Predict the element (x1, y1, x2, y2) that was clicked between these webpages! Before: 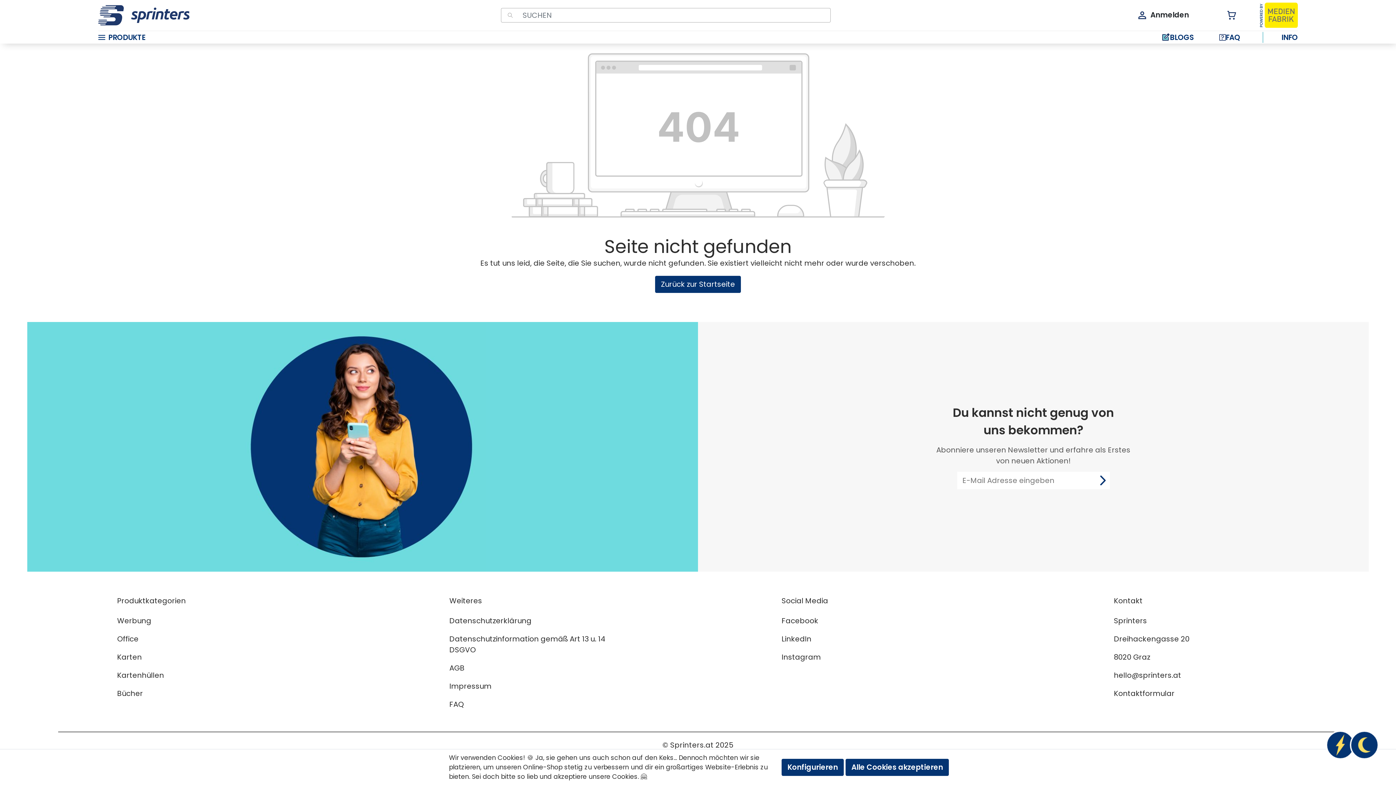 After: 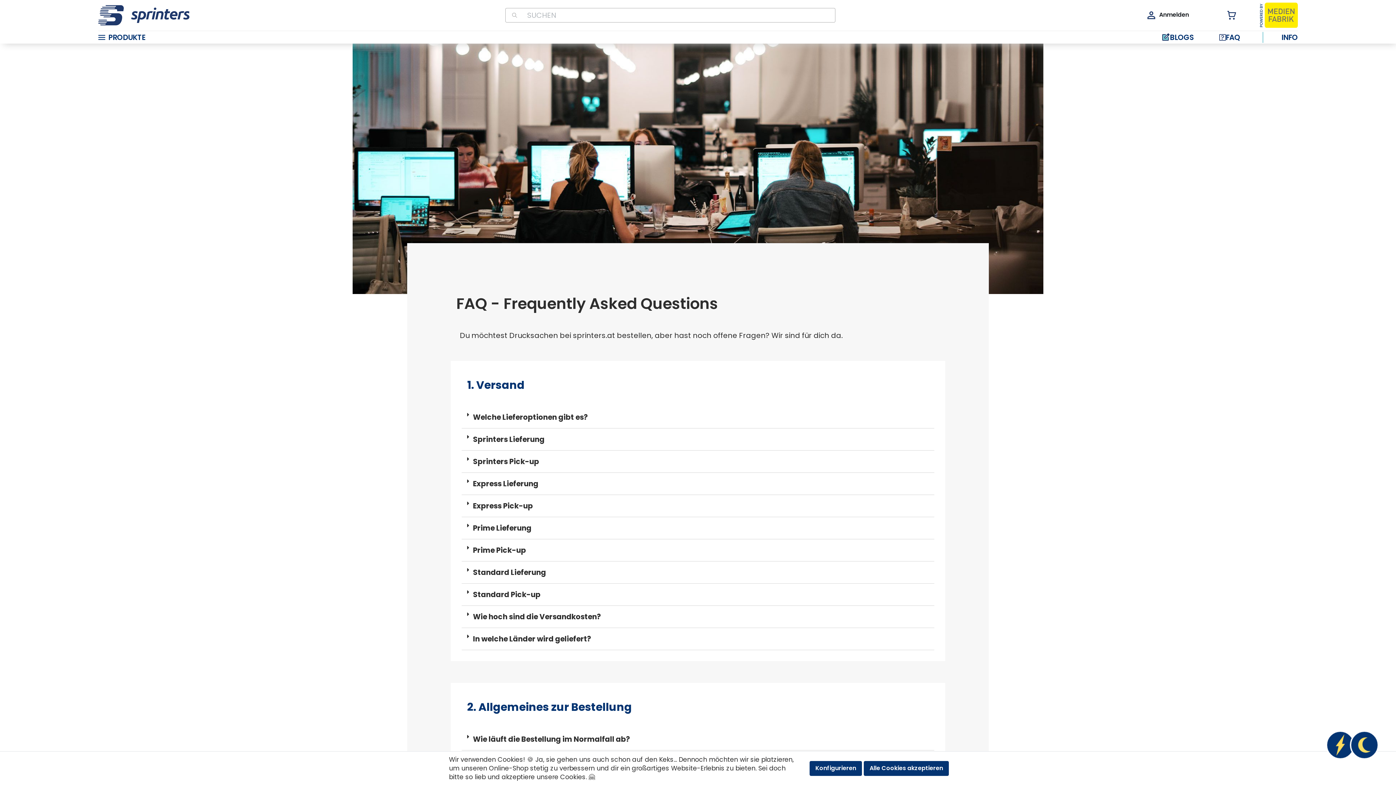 Action: bbox: (1216, 32, 1240, 42) label: FAQ